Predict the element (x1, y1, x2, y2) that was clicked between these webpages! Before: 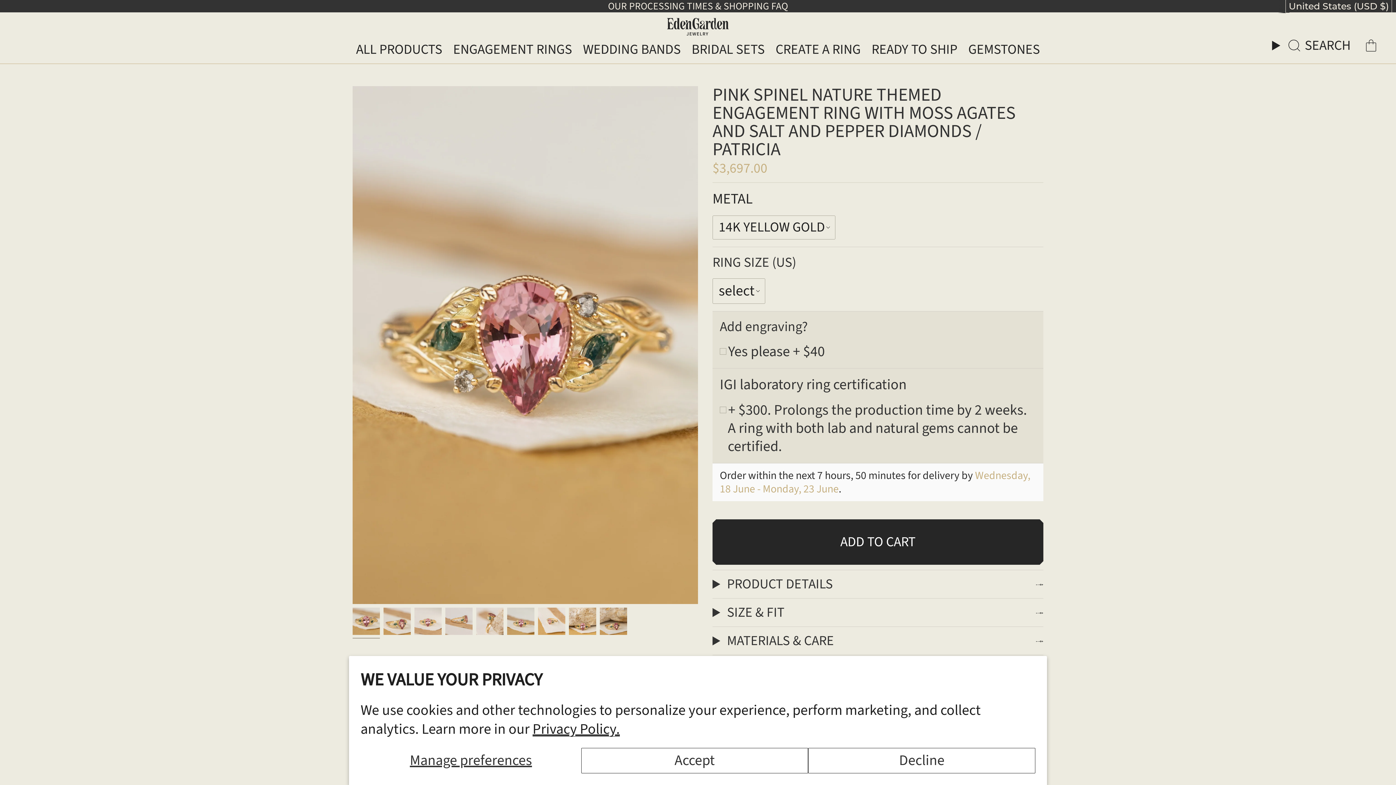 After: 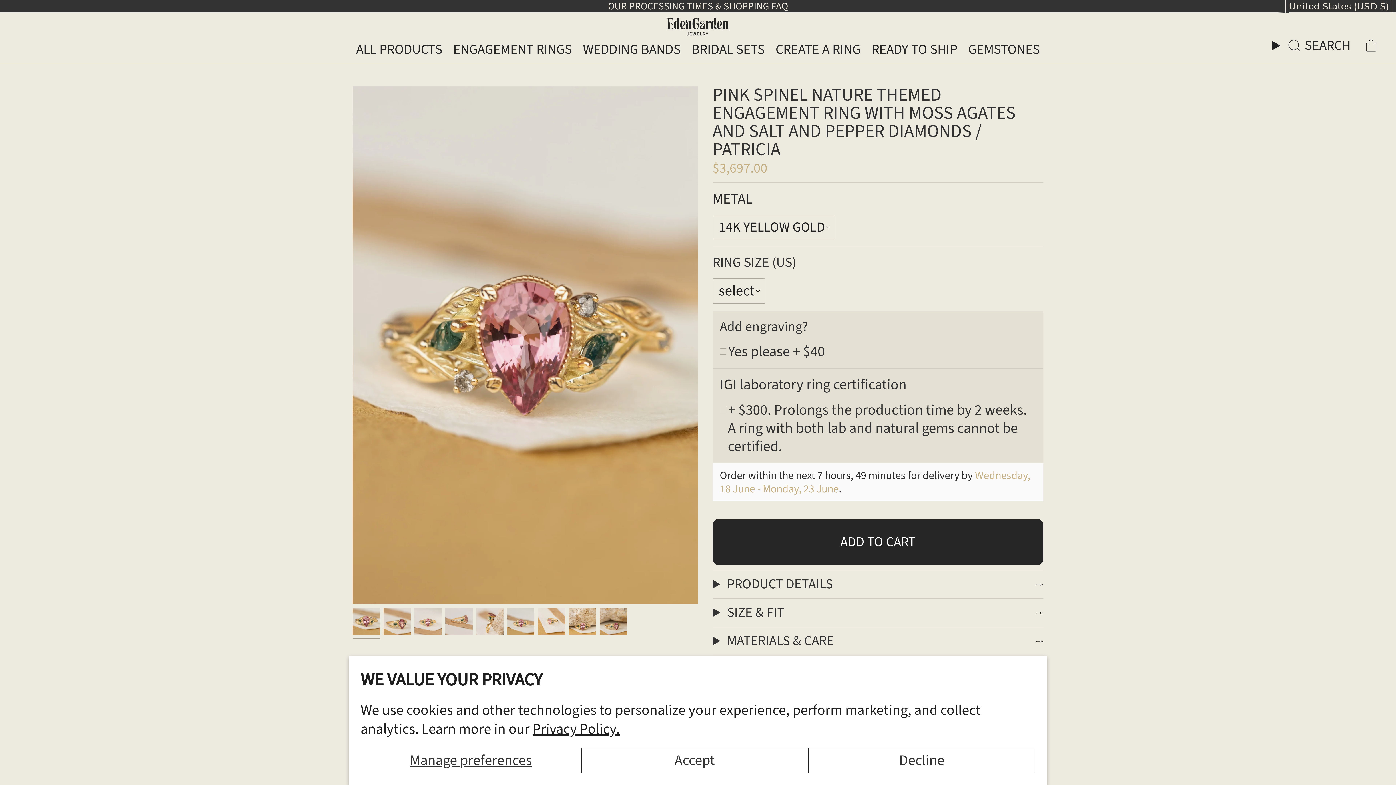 Action: bbox: (532, 719, 620, 740) label: Privacy Policy.